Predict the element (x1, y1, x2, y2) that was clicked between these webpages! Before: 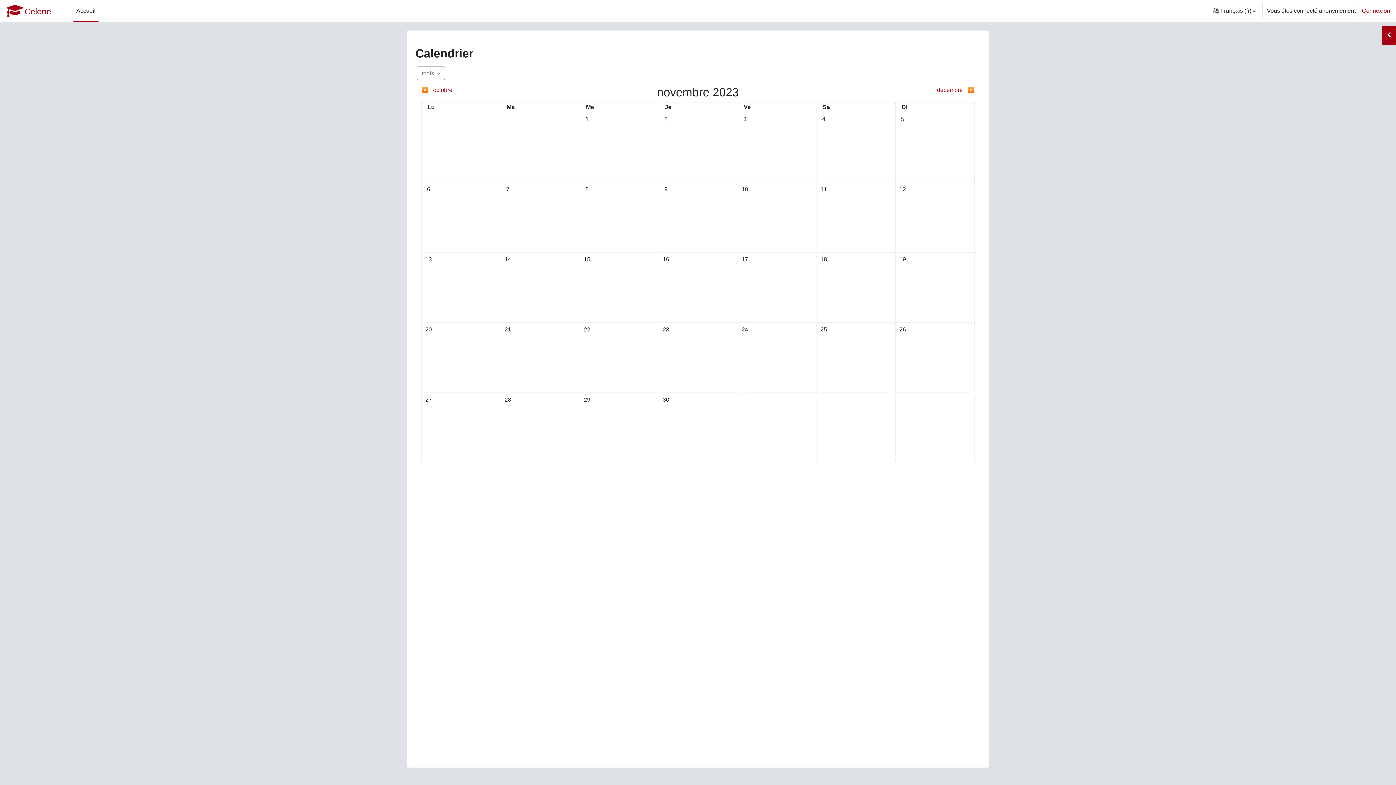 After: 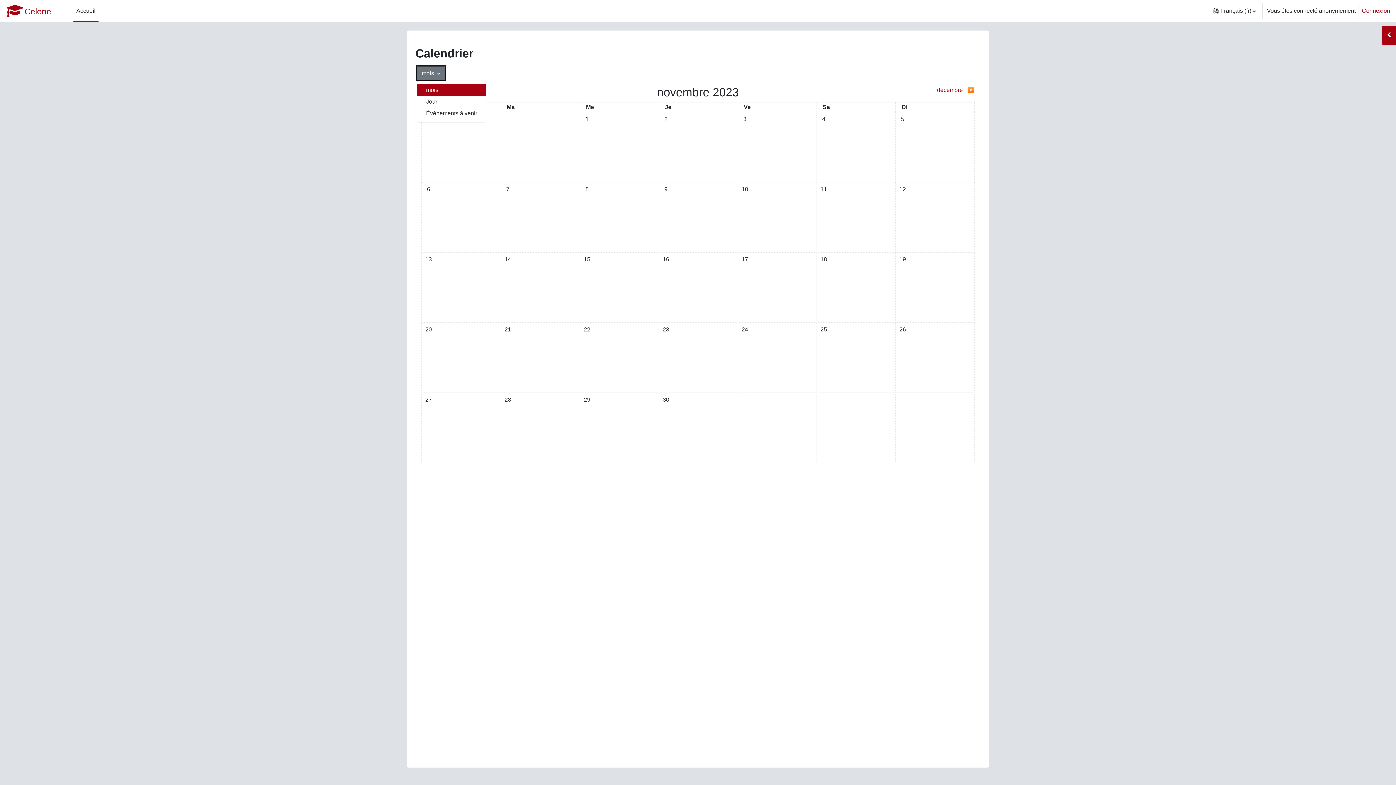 Action: label: mois  bbox: (417, 66, 445, 80)